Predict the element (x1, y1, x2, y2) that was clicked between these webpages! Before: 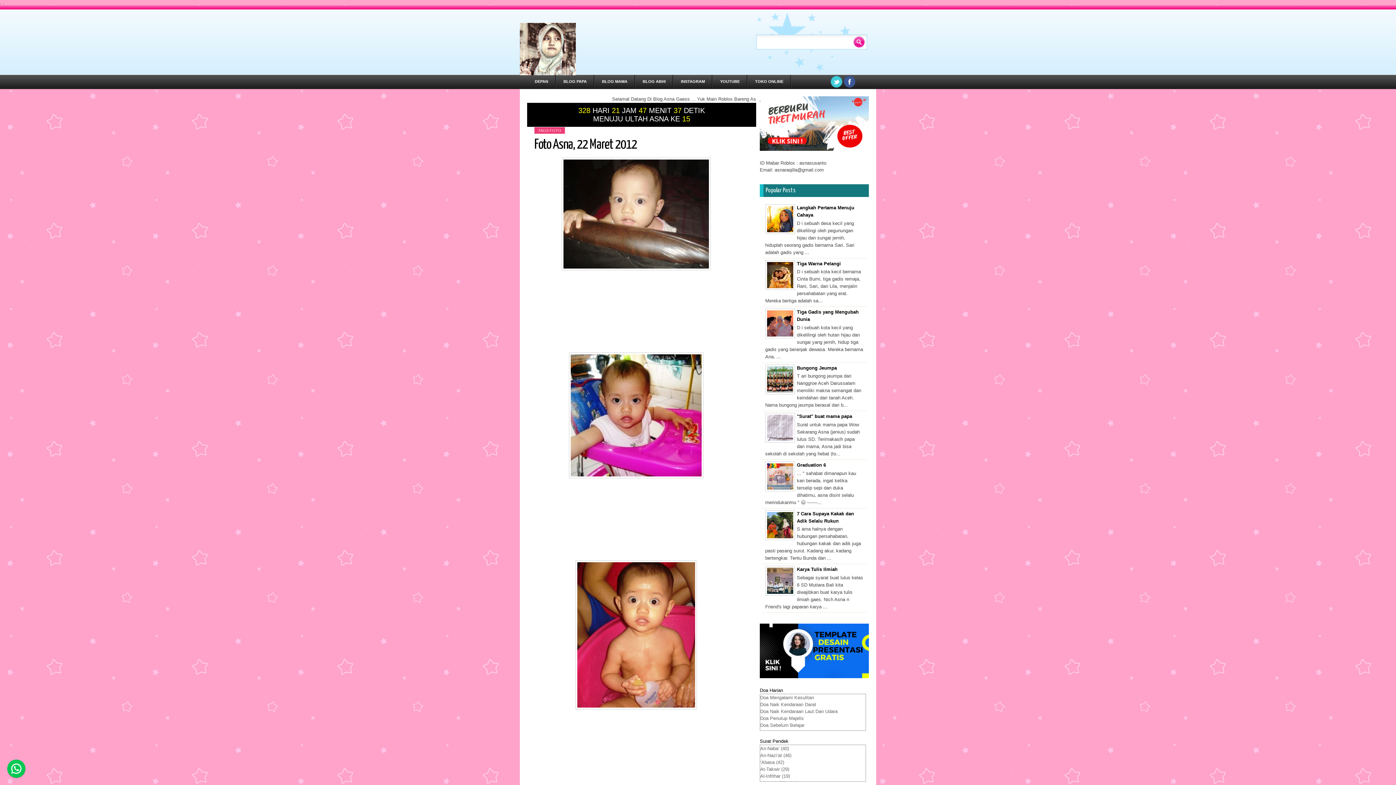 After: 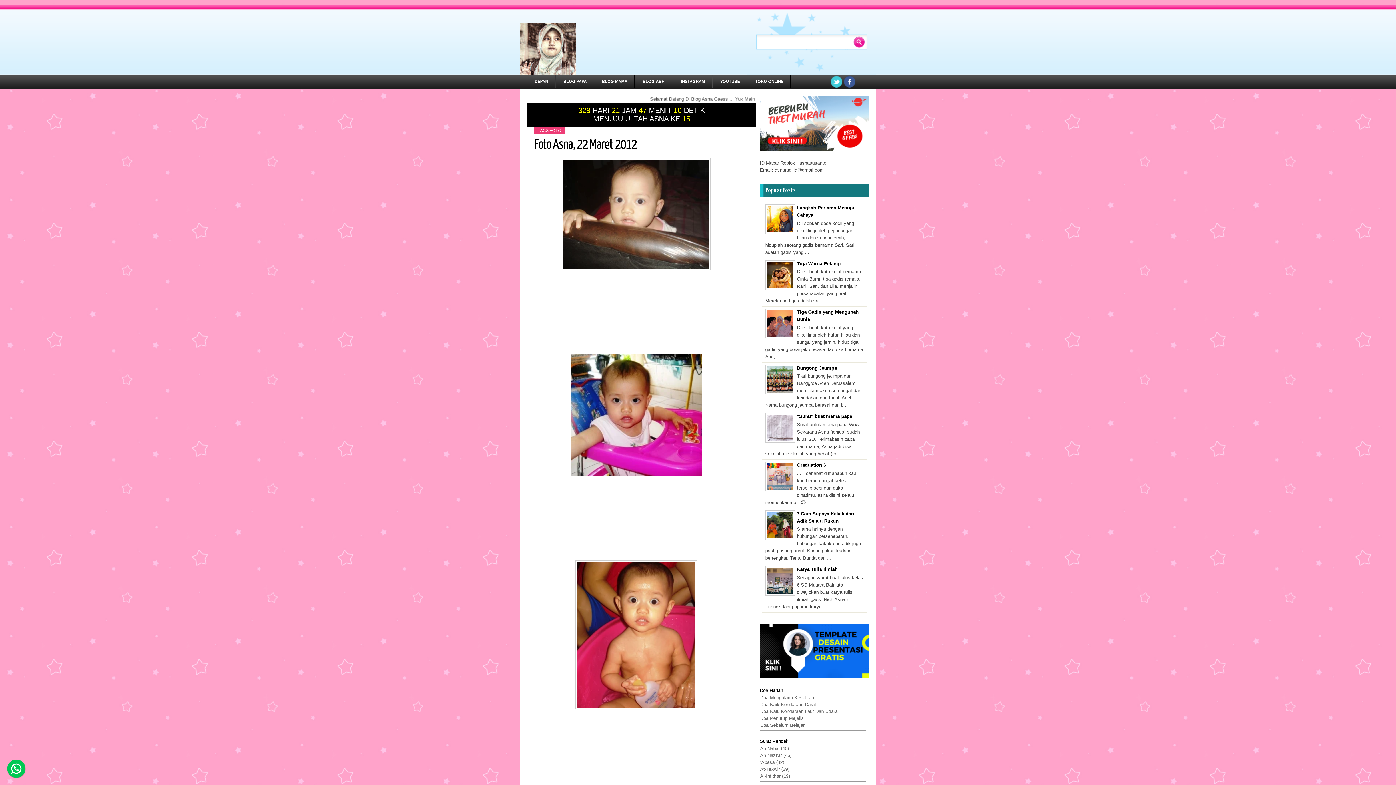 Action: bbox: (7, 760, 25, 778)